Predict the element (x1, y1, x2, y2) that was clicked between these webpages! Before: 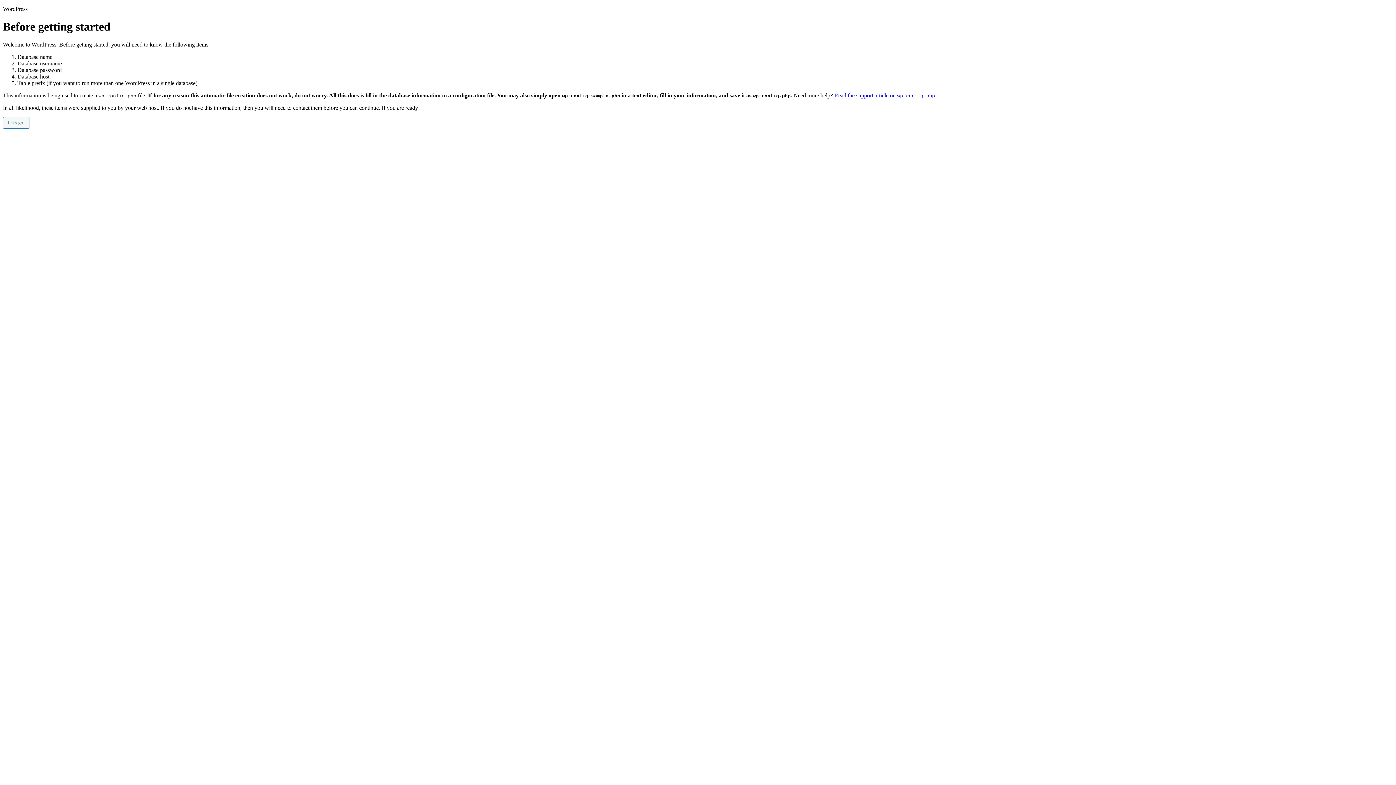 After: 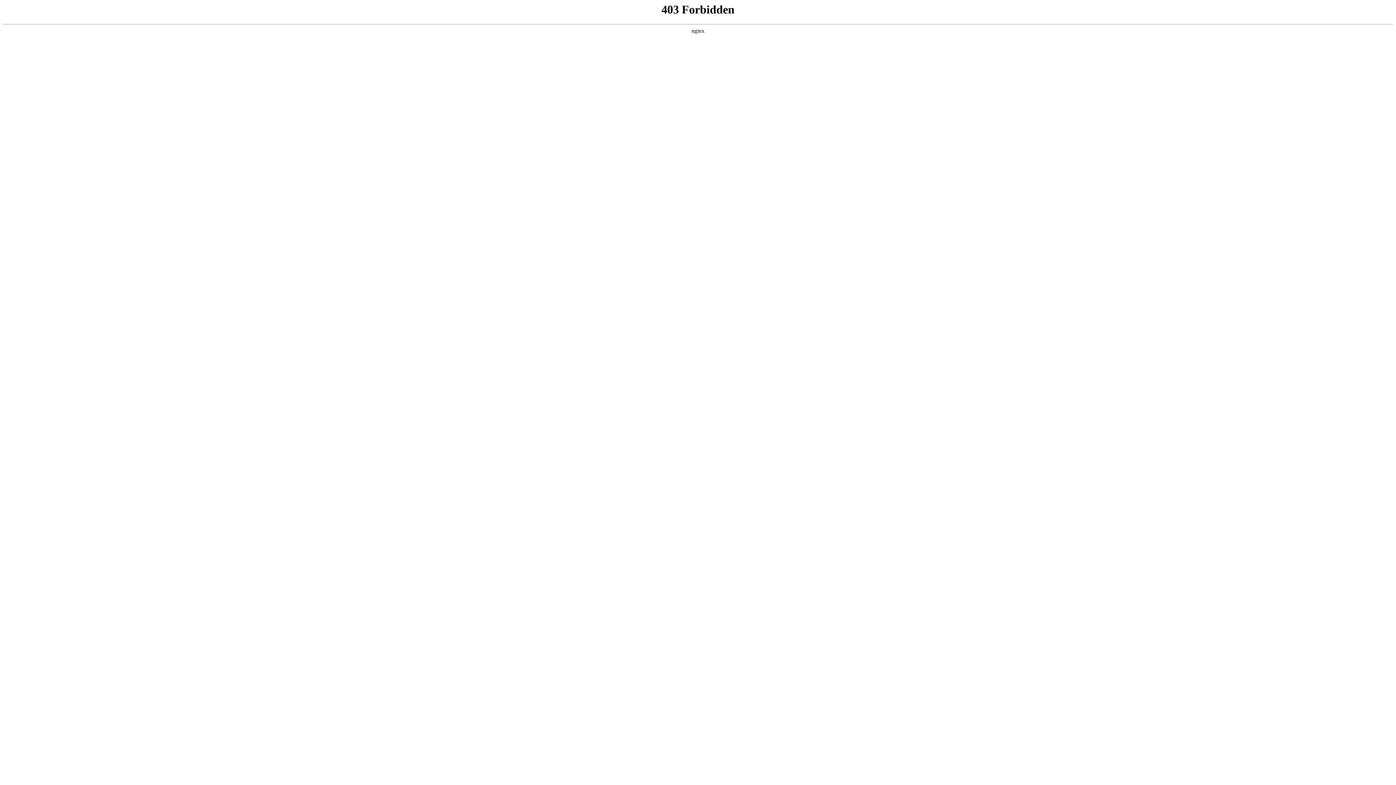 Action: bbox: (834, 92, 935, 98) label: Read the support article on wp-config.php